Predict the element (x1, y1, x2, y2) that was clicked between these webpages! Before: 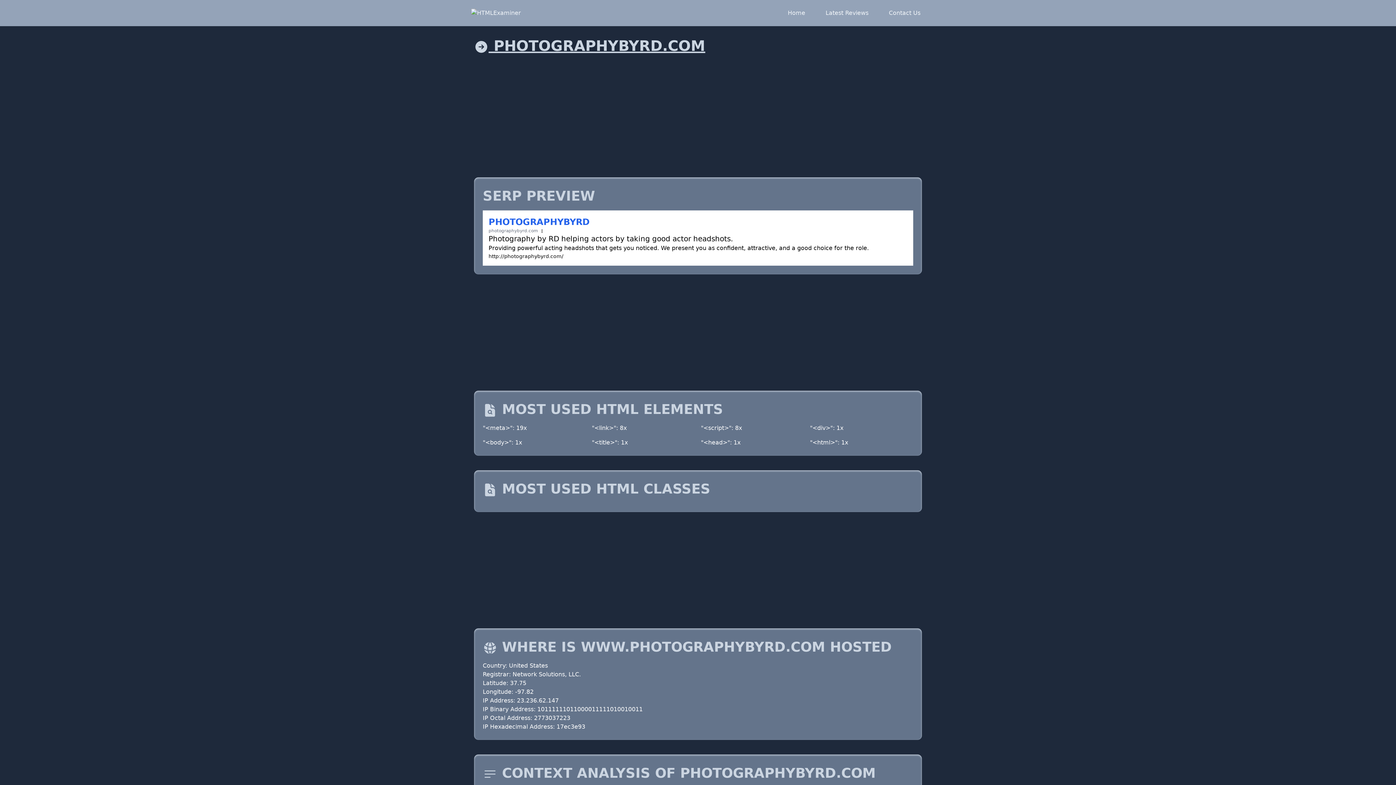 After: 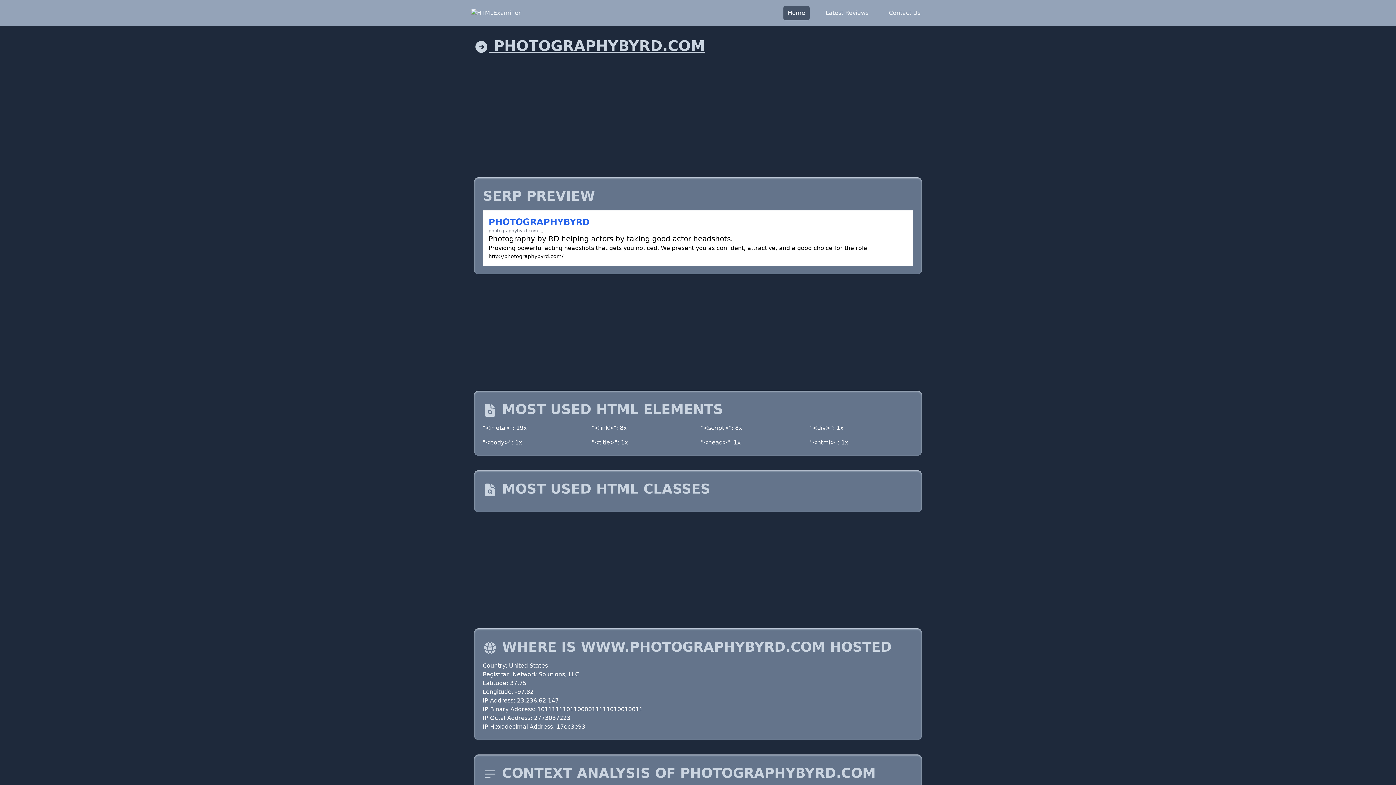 Action: bbox: (783, 5, 809, 20) label: Home